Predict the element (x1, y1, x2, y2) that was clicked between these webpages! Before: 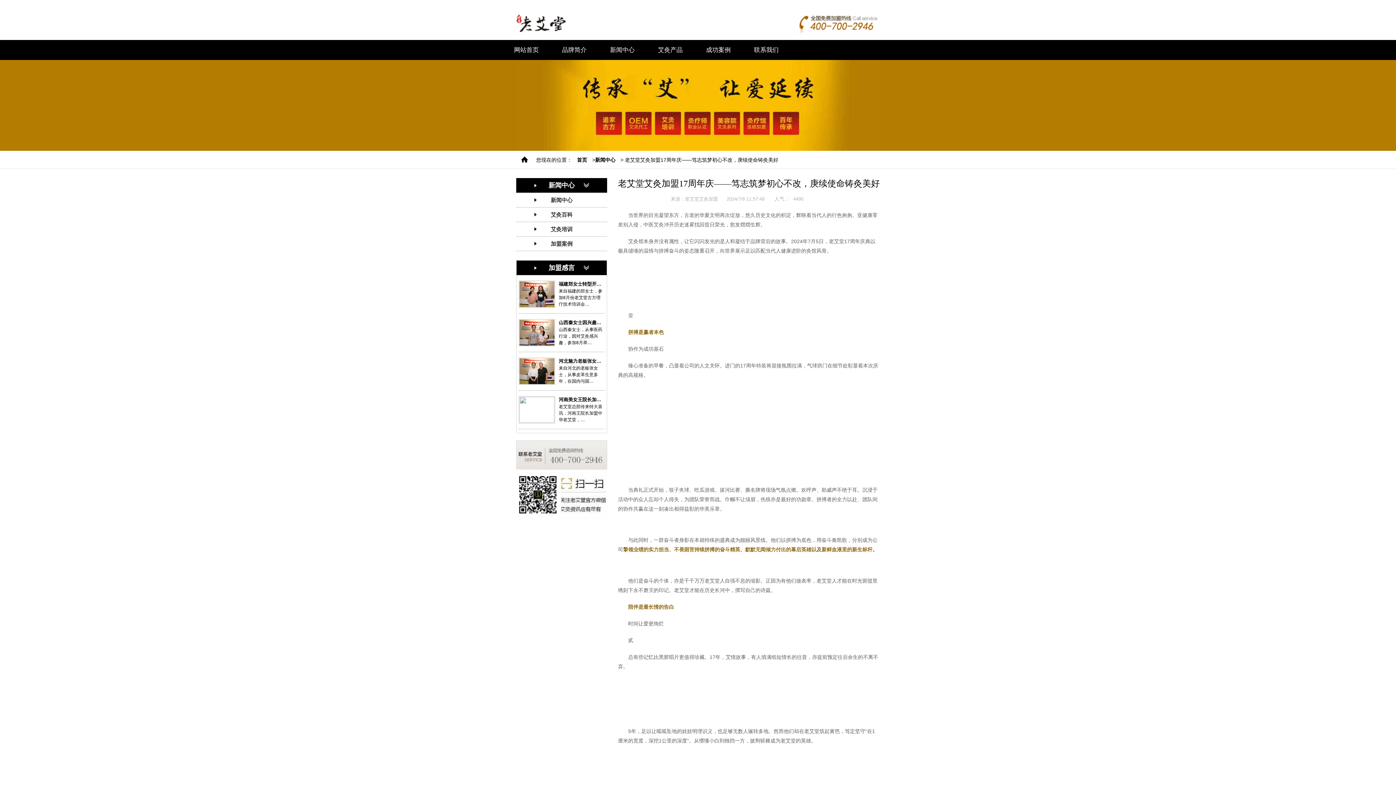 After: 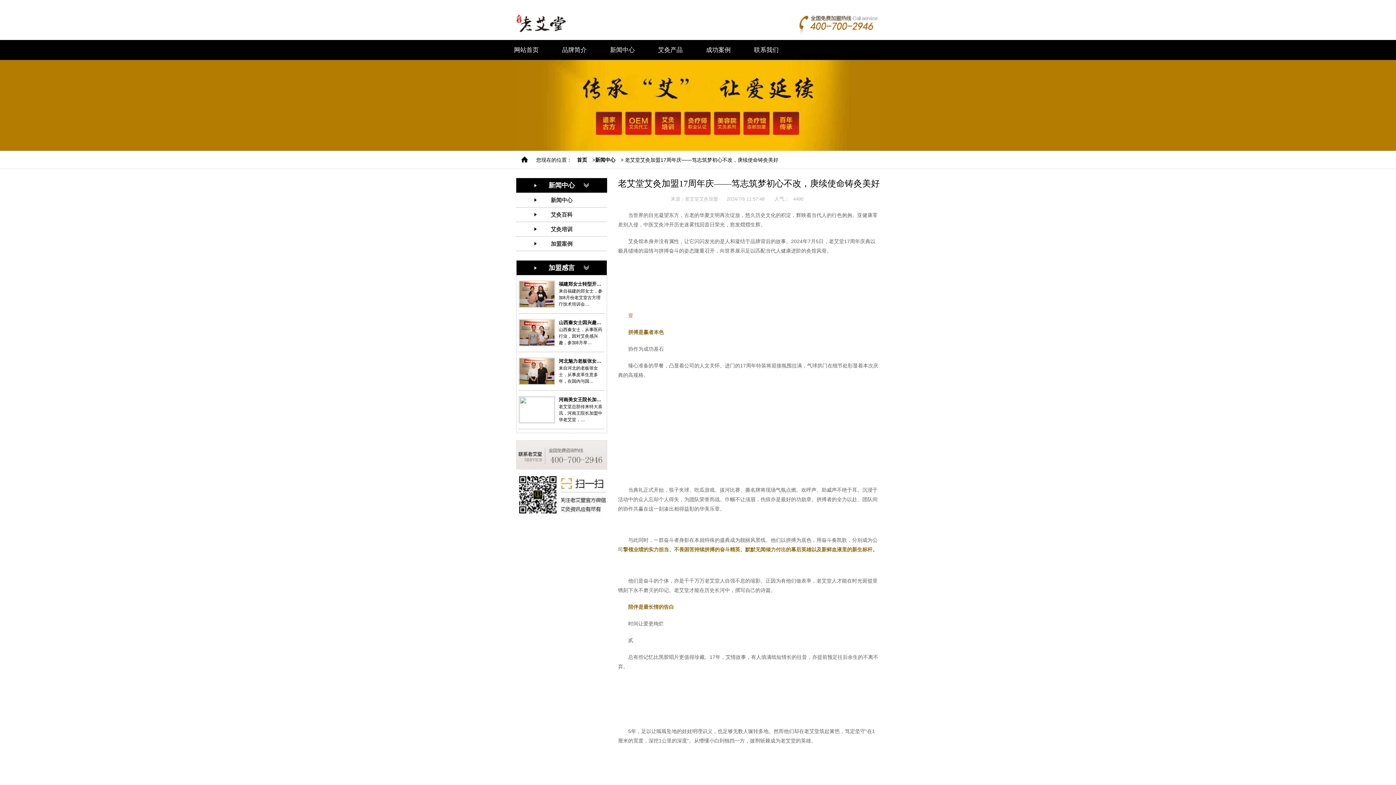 Action: bbox: (774, 196, 807, 201) label: 人气：4490